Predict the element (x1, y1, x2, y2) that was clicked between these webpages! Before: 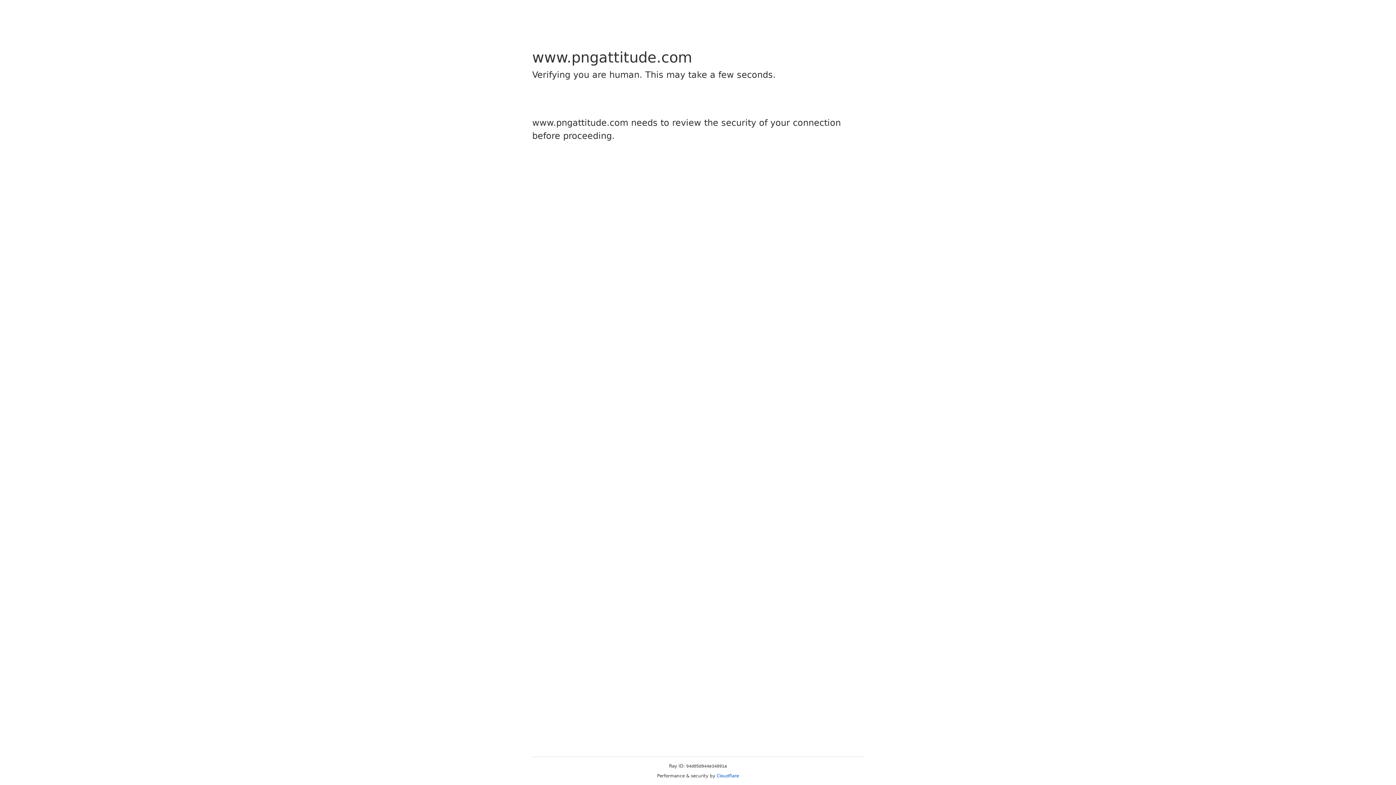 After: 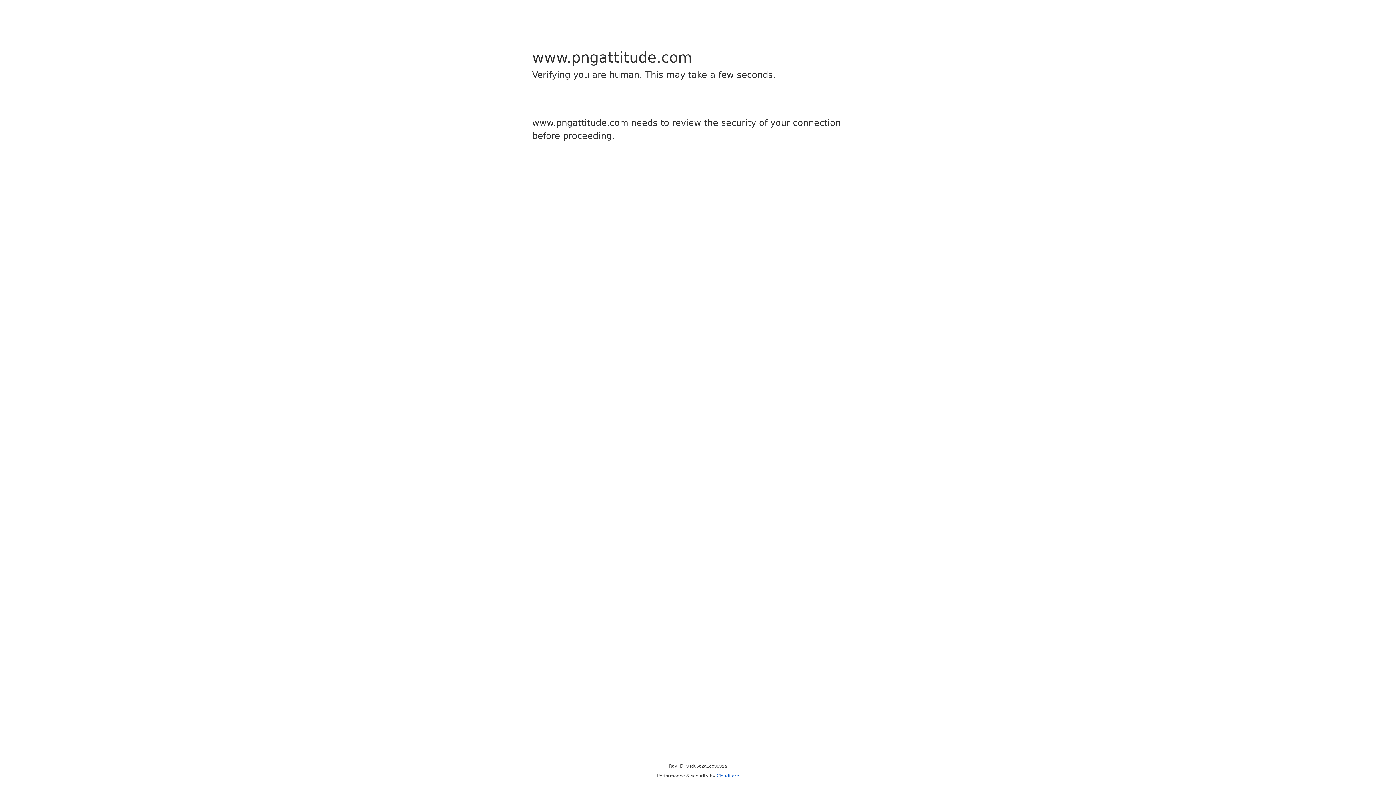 Action: label: Cloudflare bbox: (716, 773, 739, 778)